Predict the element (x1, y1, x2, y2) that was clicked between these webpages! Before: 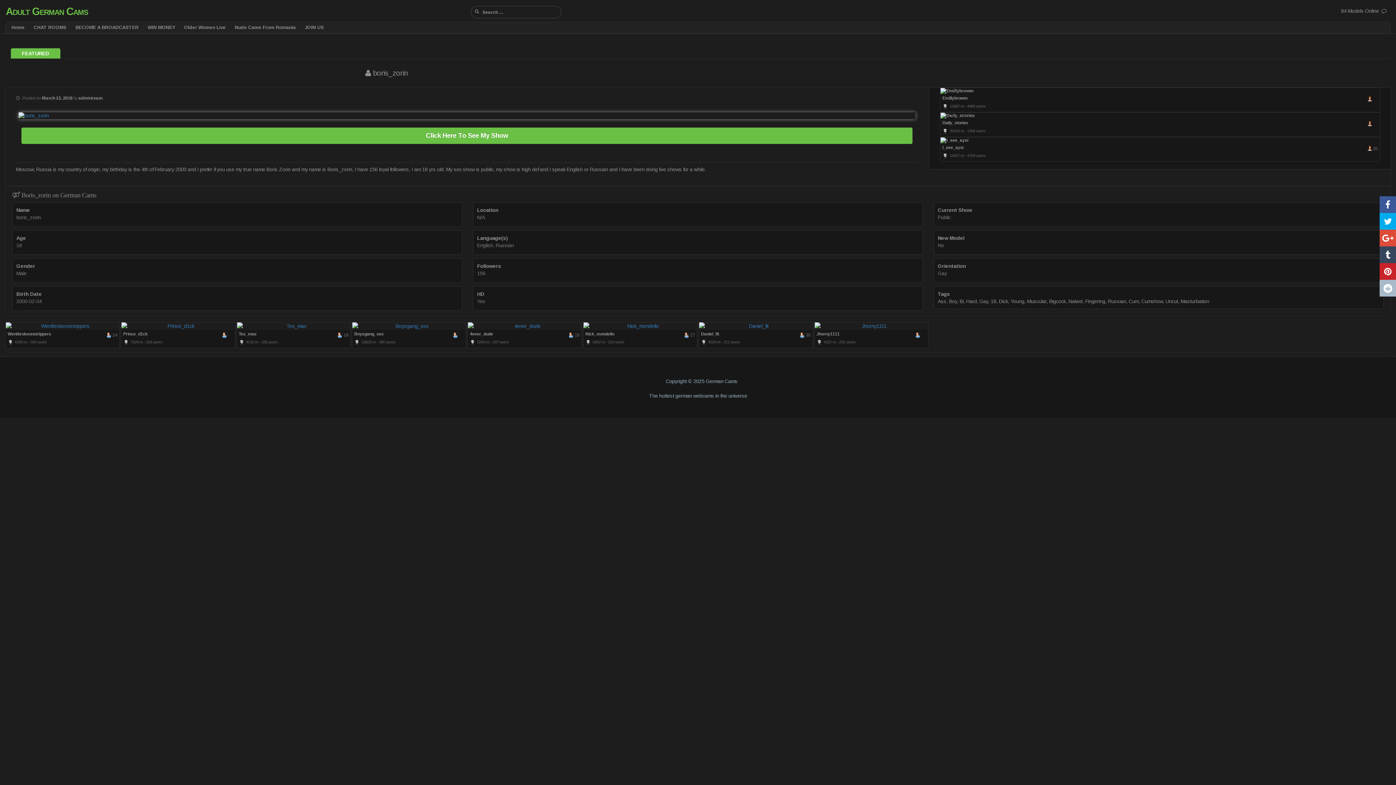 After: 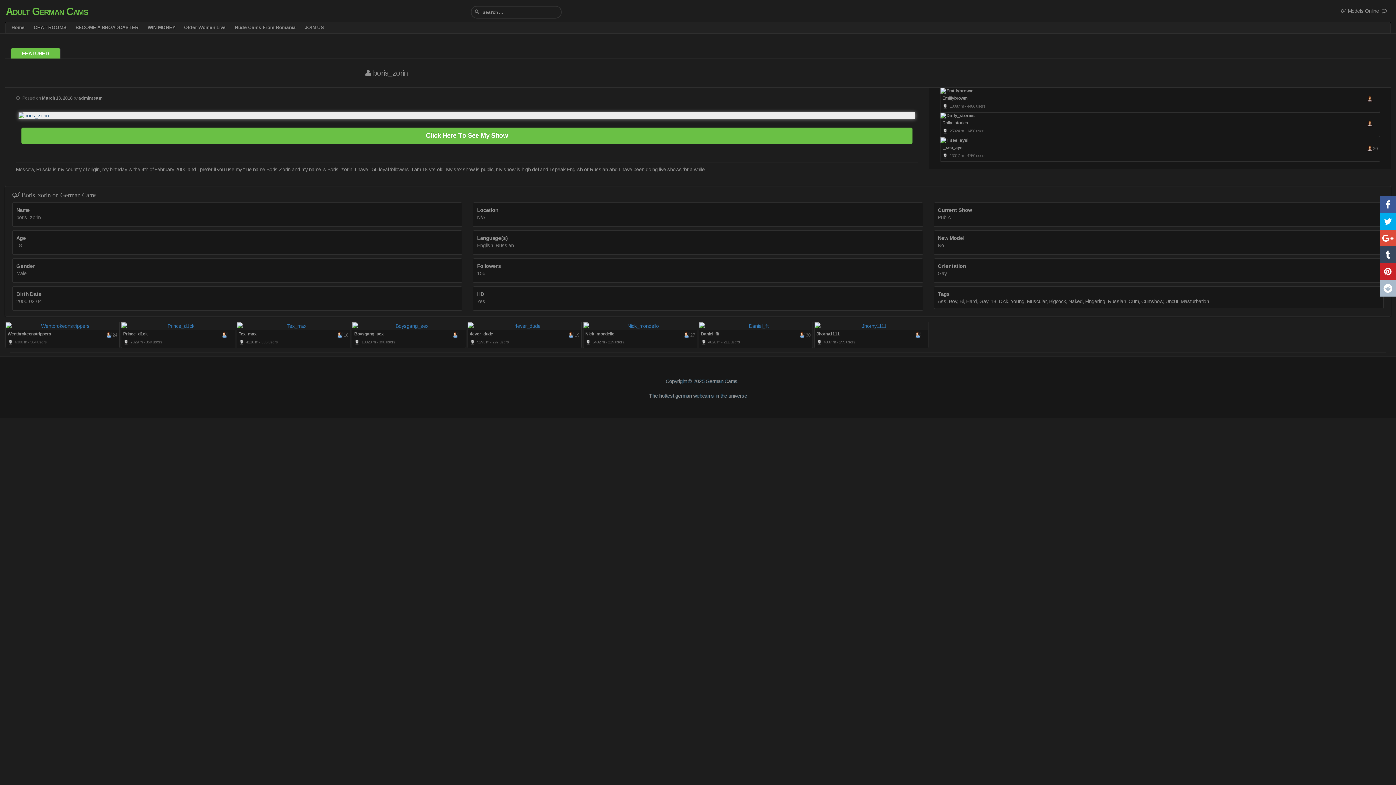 Action: bbox: (16, 112, 918, 119)